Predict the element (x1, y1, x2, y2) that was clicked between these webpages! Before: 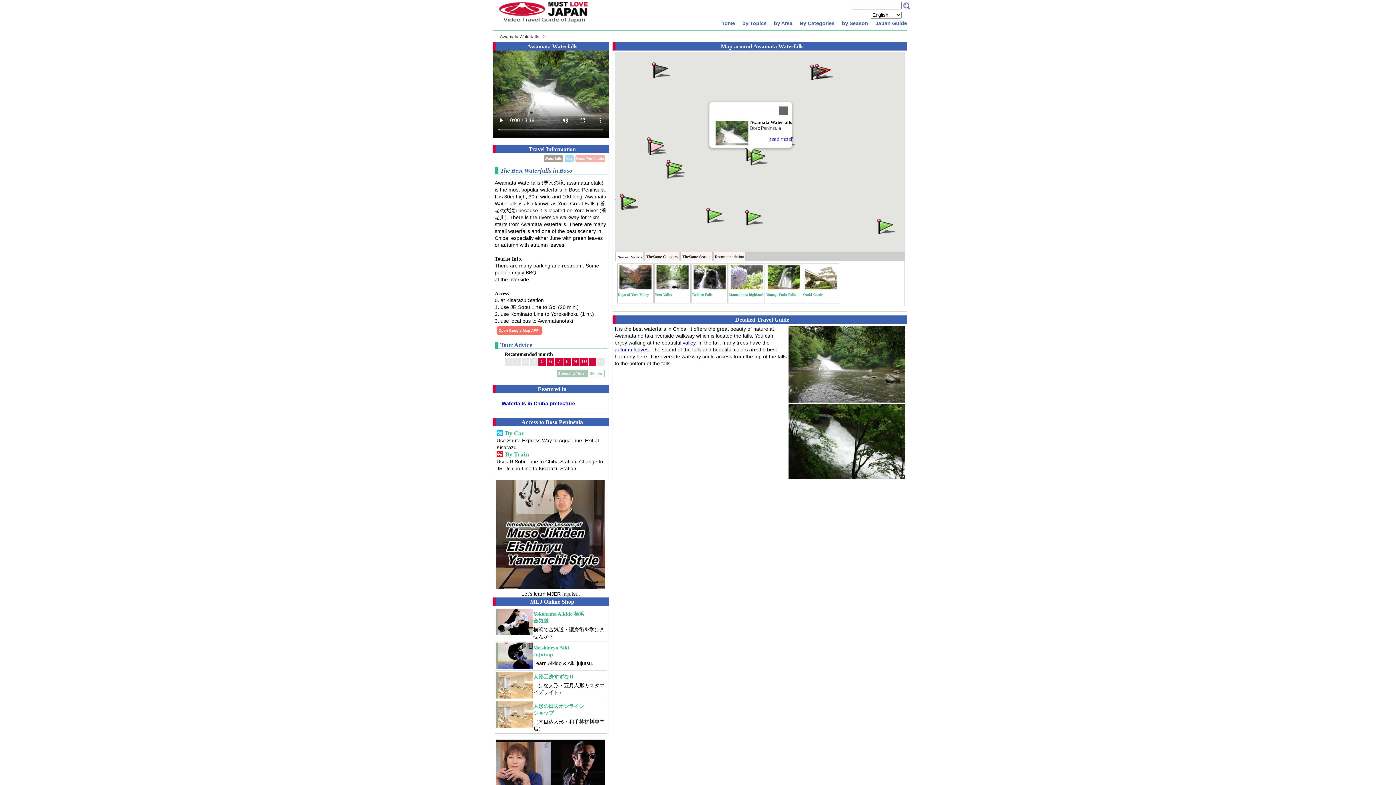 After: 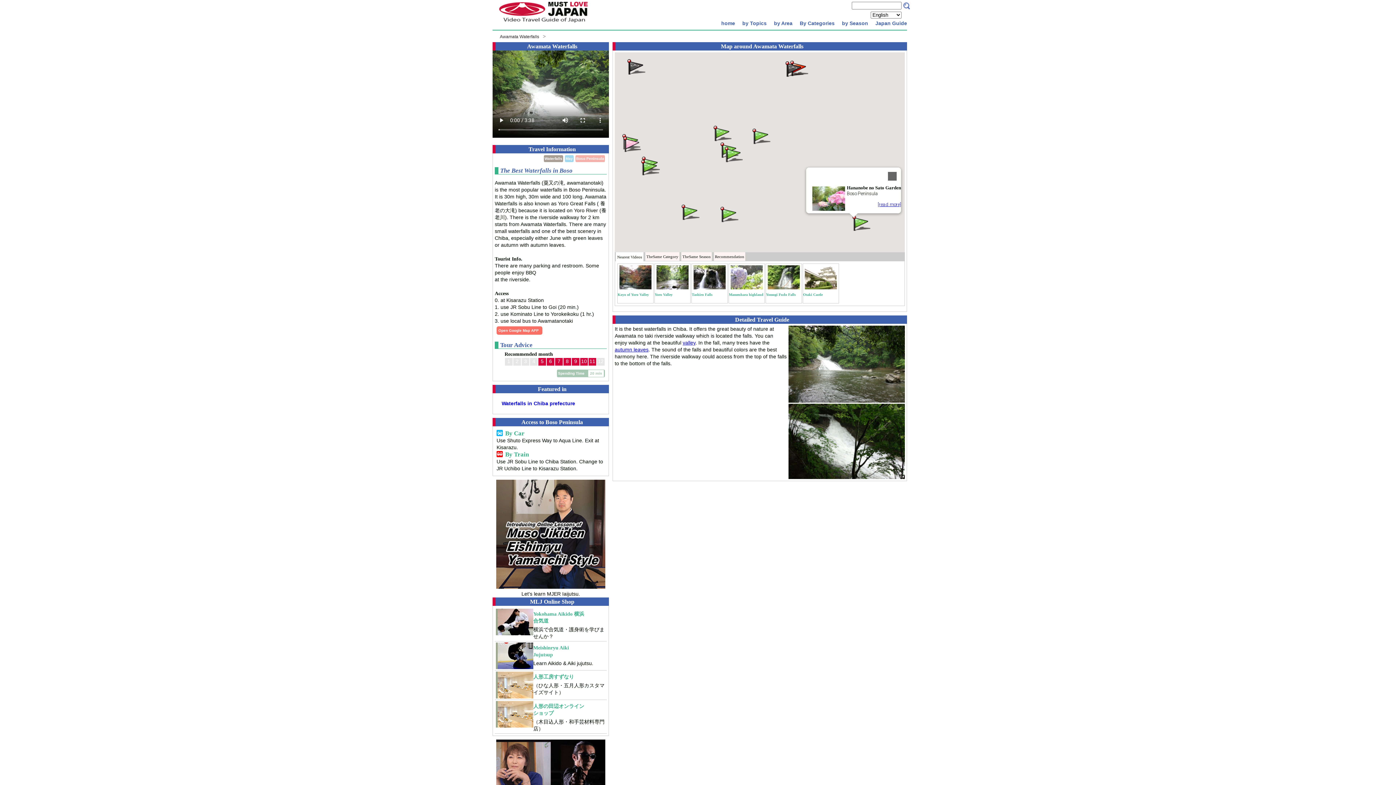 Action: label: Hananobe no Sato Garden bbox: (876, 217, 895, 234)